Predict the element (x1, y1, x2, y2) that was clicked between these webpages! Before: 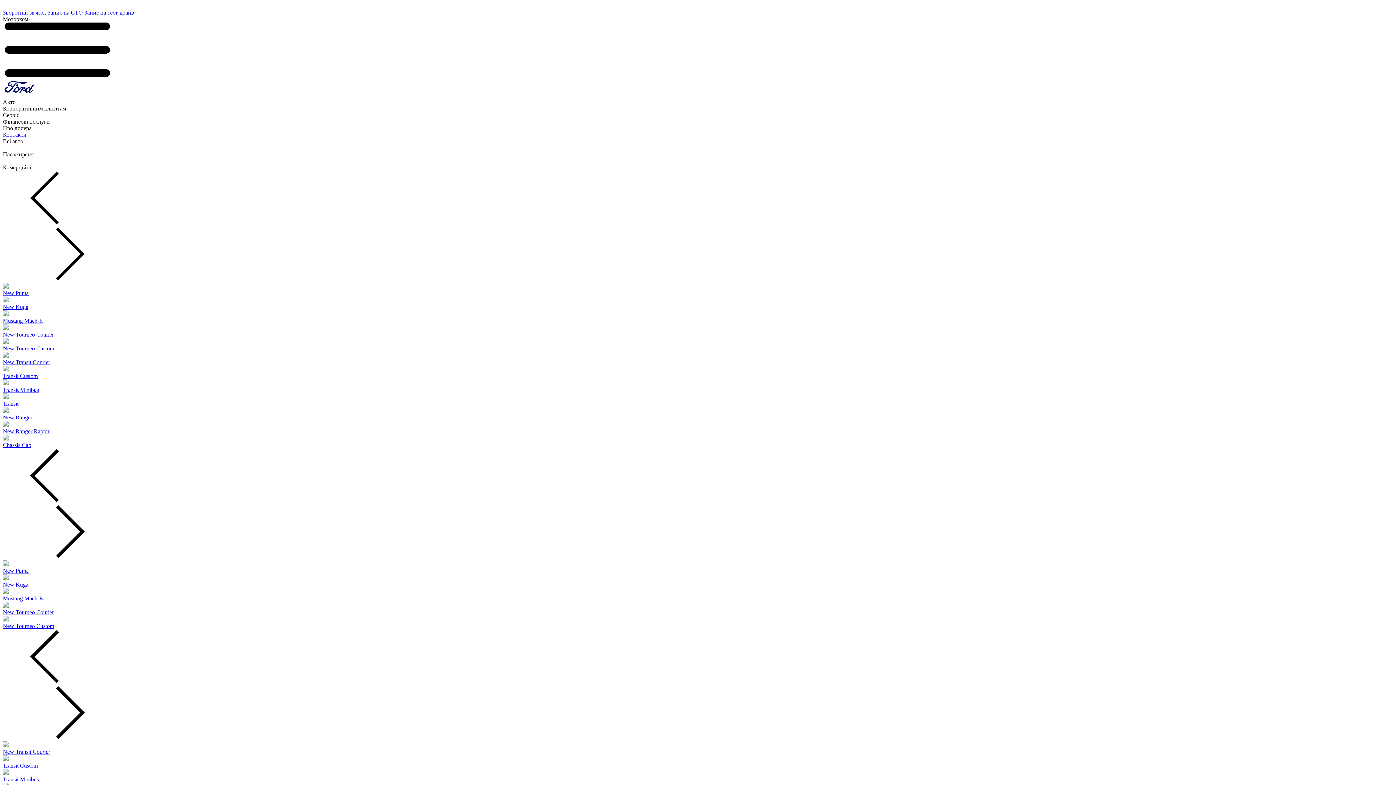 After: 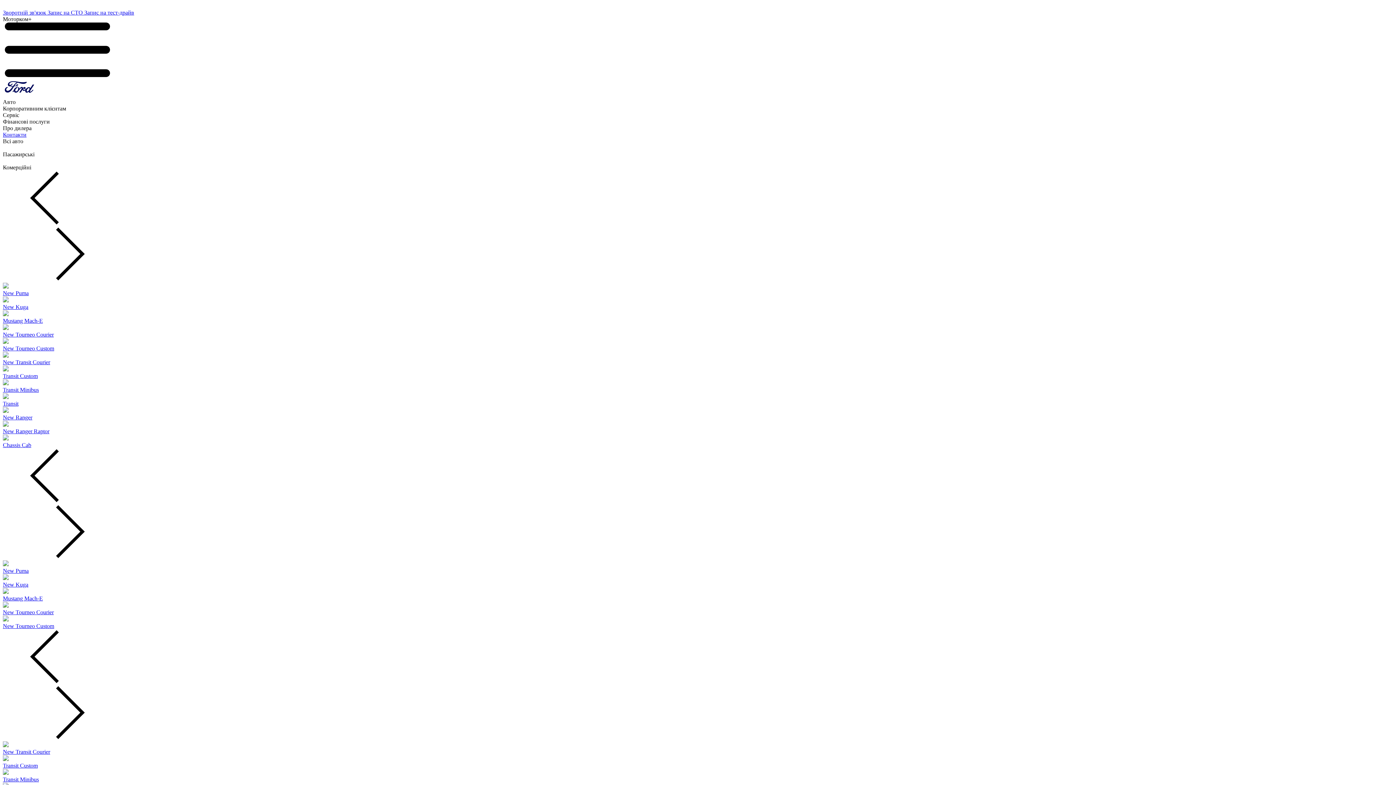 Action: label: New Ranger Raptor bbox: (2, 421, 1393, 434)